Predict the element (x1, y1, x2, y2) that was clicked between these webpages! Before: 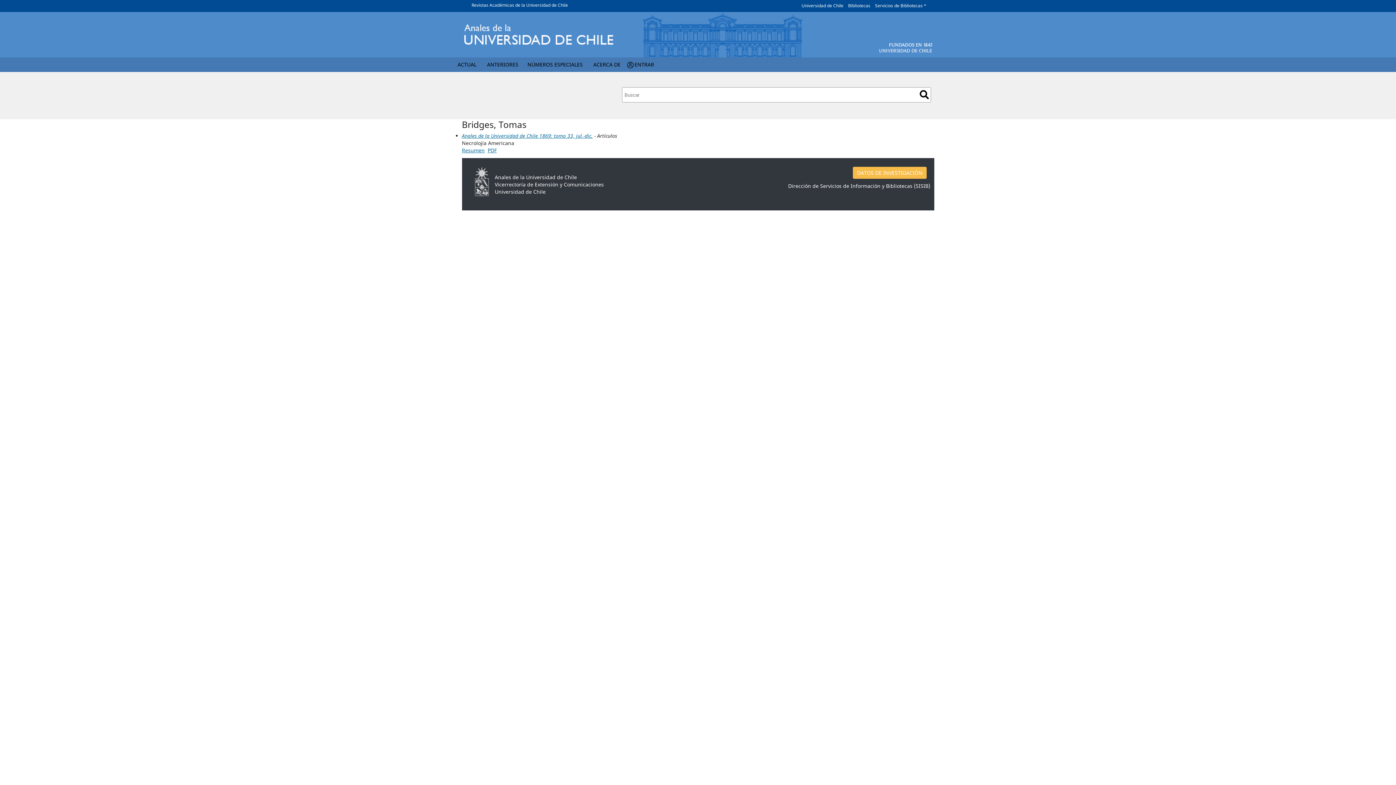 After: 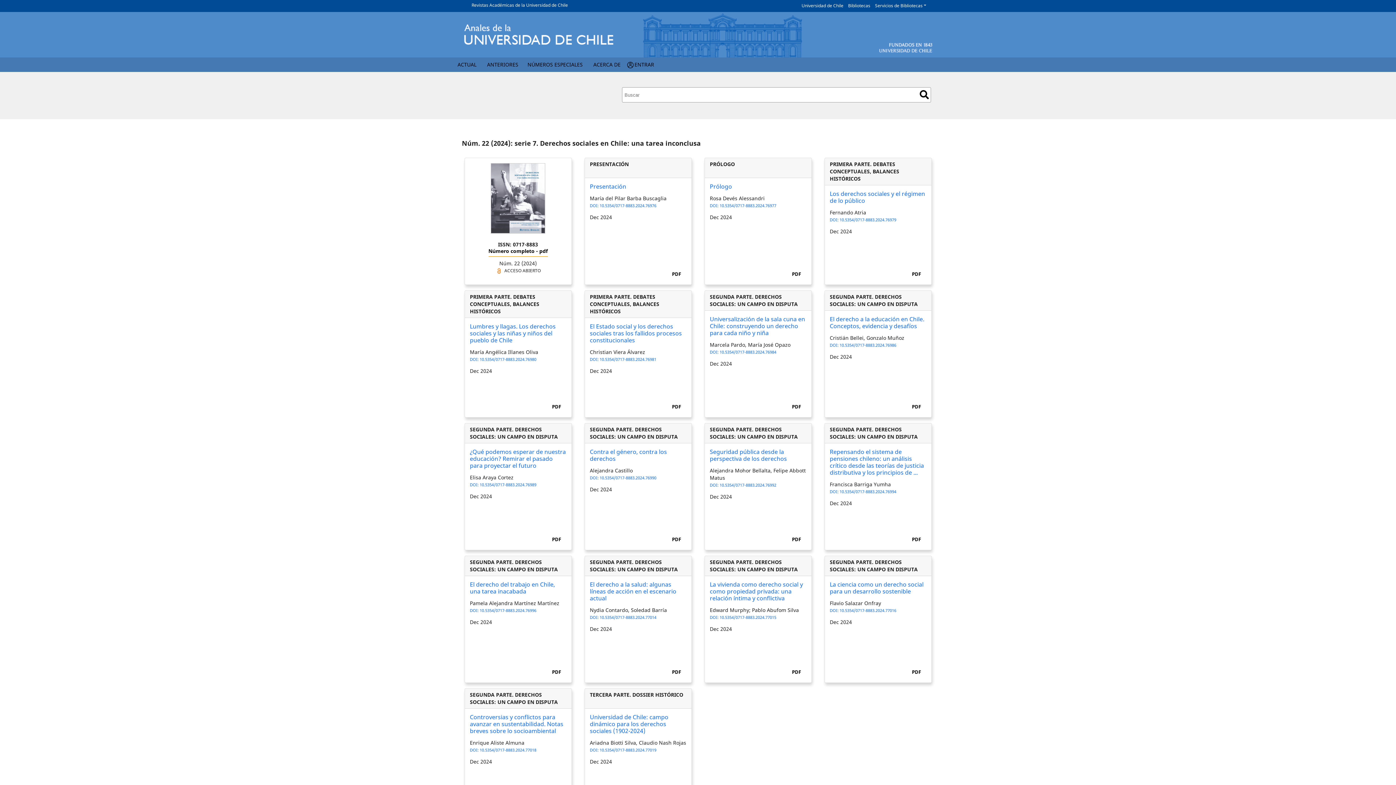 Action: bbox: (463, 12, 932, 59)